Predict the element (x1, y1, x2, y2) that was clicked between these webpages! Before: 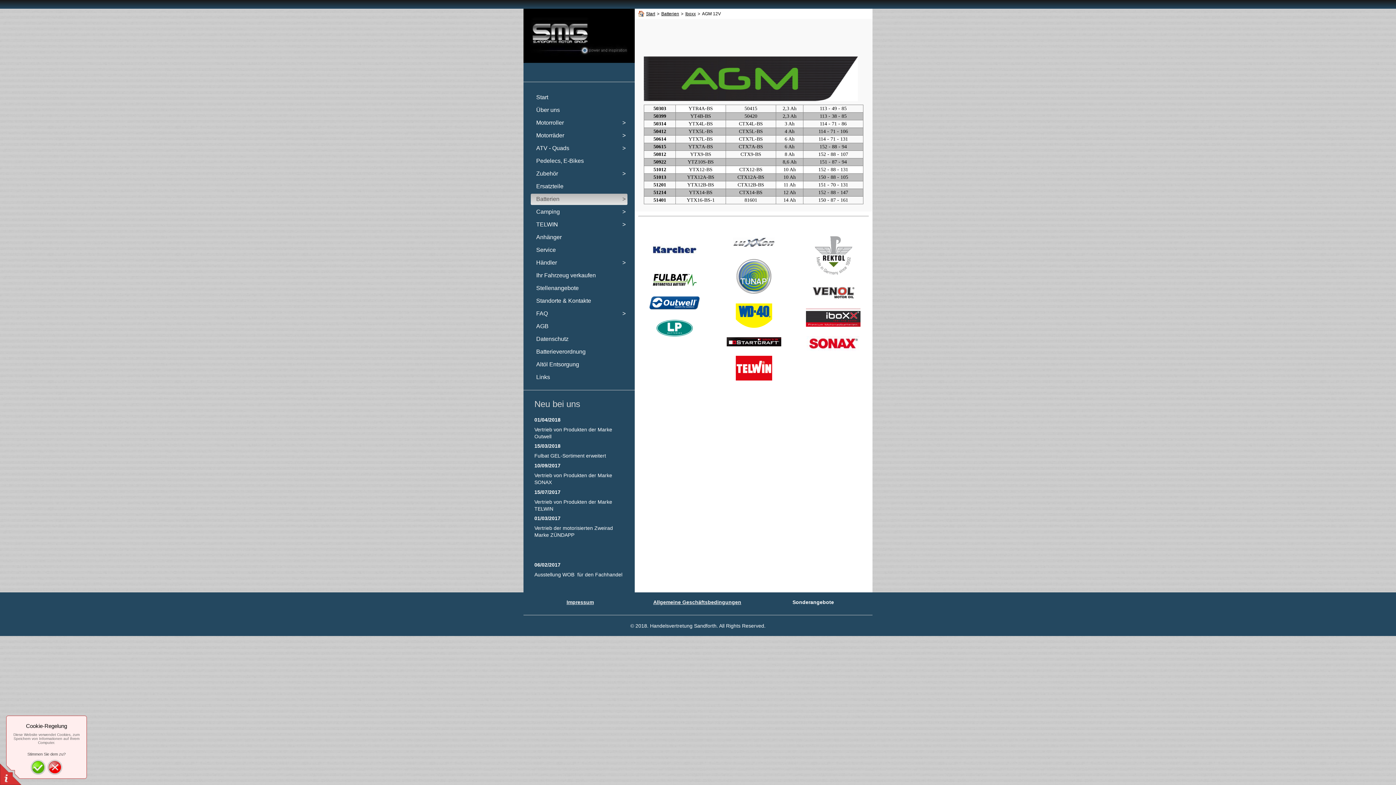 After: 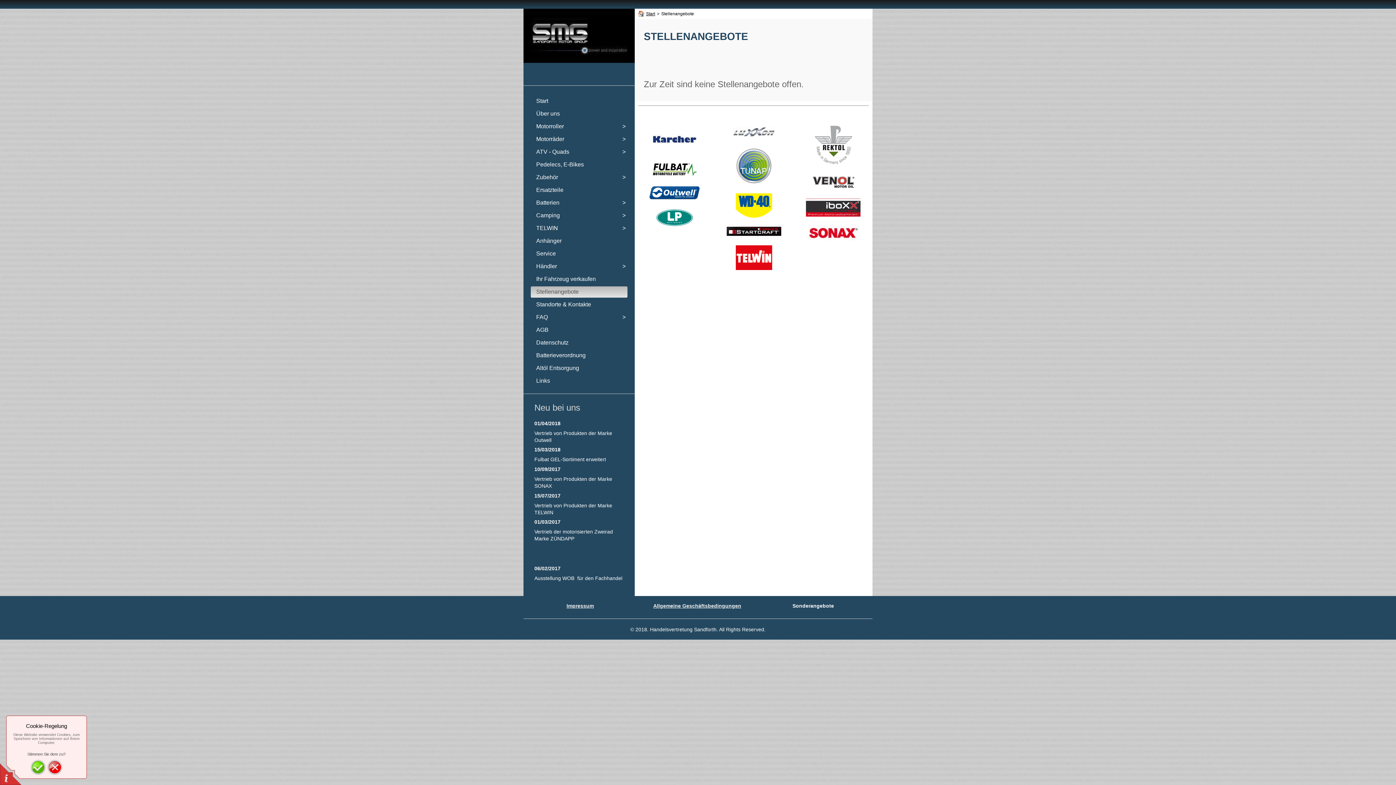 Action: label: Stellenangebote bbox: (530, 282, 627, 294)